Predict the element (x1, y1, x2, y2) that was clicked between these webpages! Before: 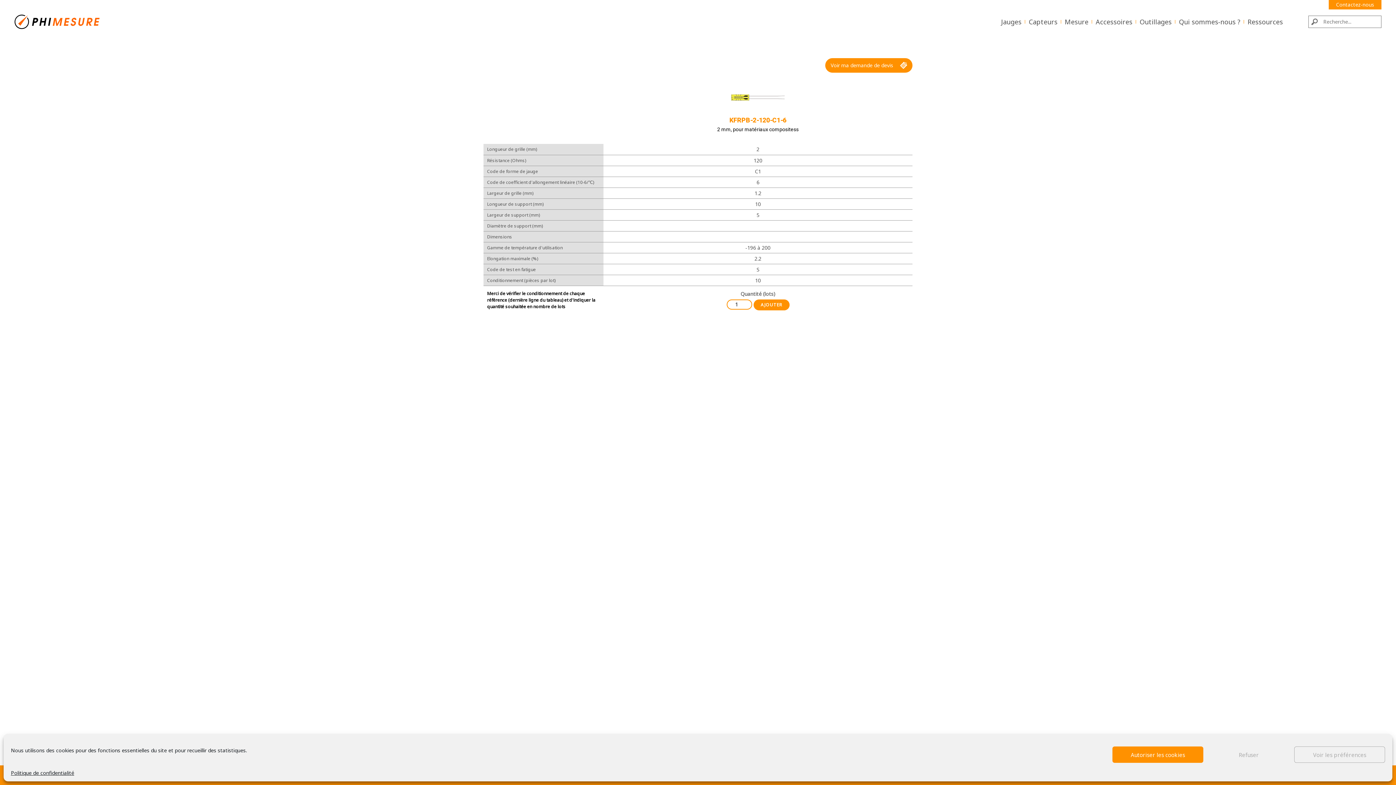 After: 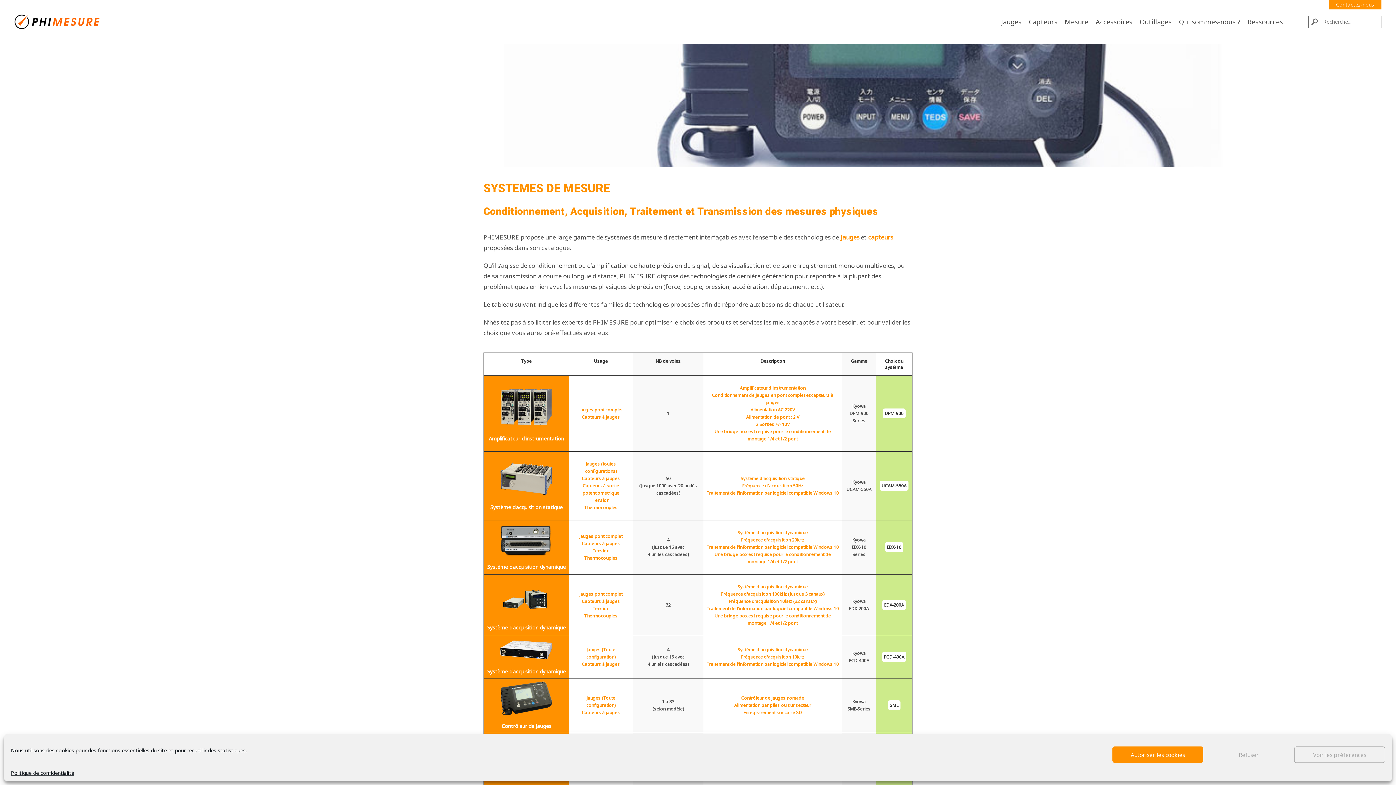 Action: bbox: (1063, 16, 1090, 27) label: Mesure